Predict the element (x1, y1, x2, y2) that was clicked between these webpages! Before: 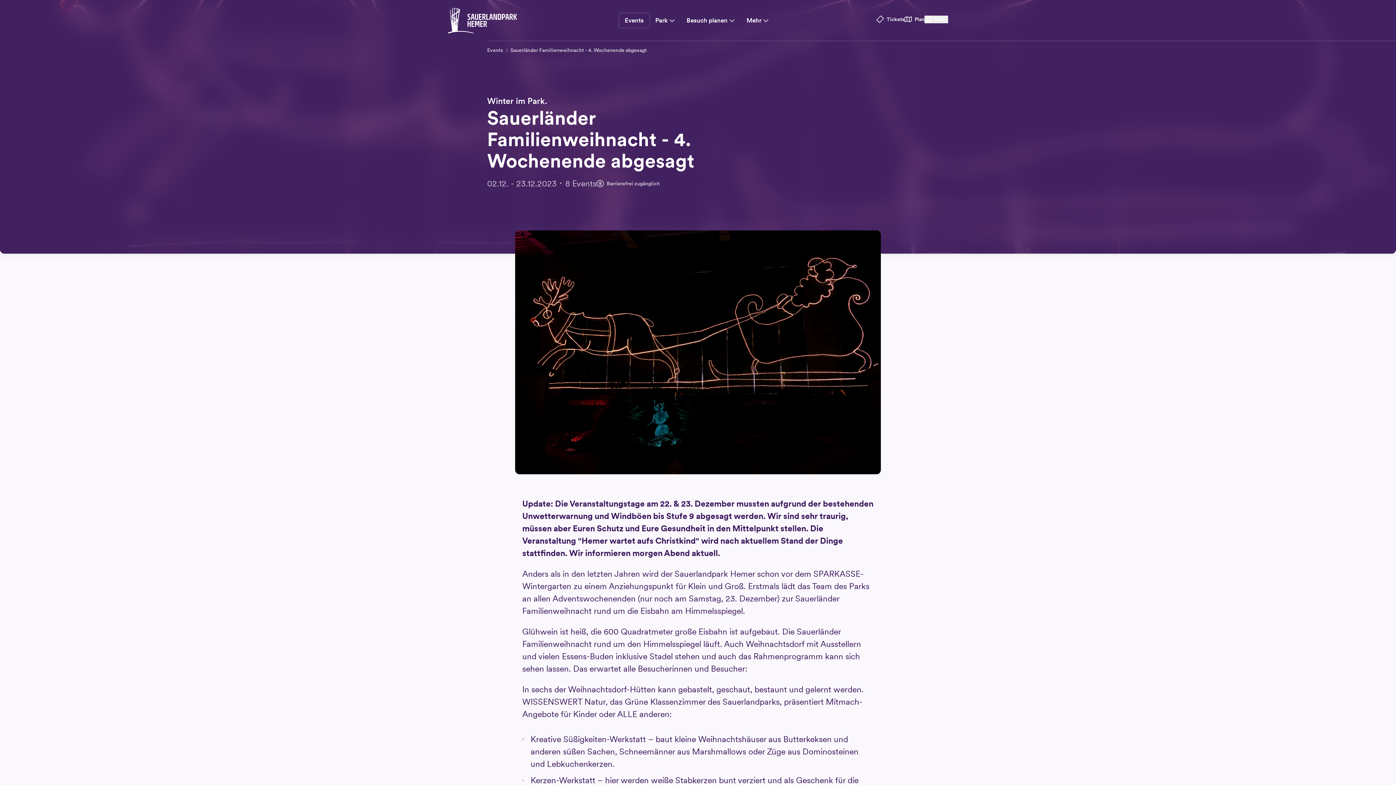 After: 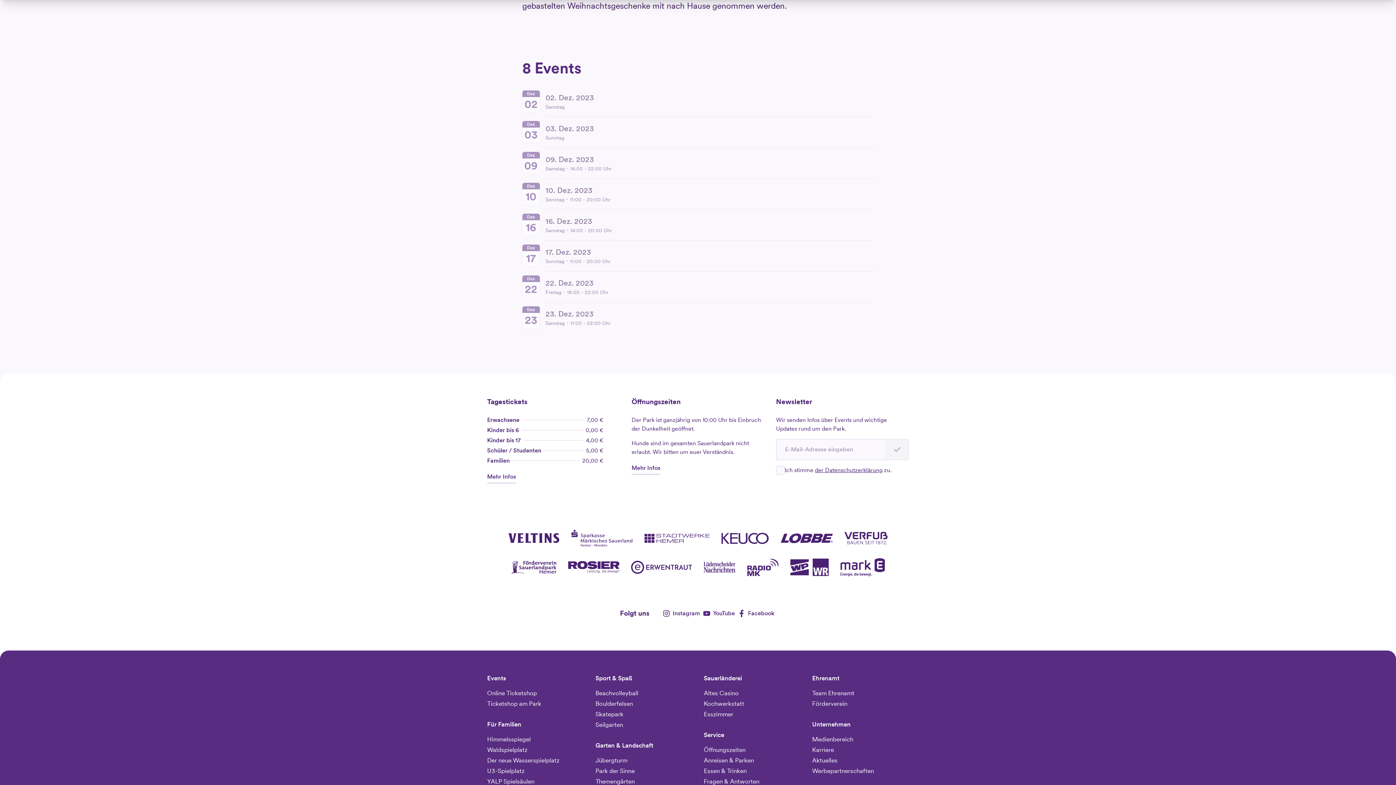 Action: bbox: (565, 178, 596, 188) label: 8 Events